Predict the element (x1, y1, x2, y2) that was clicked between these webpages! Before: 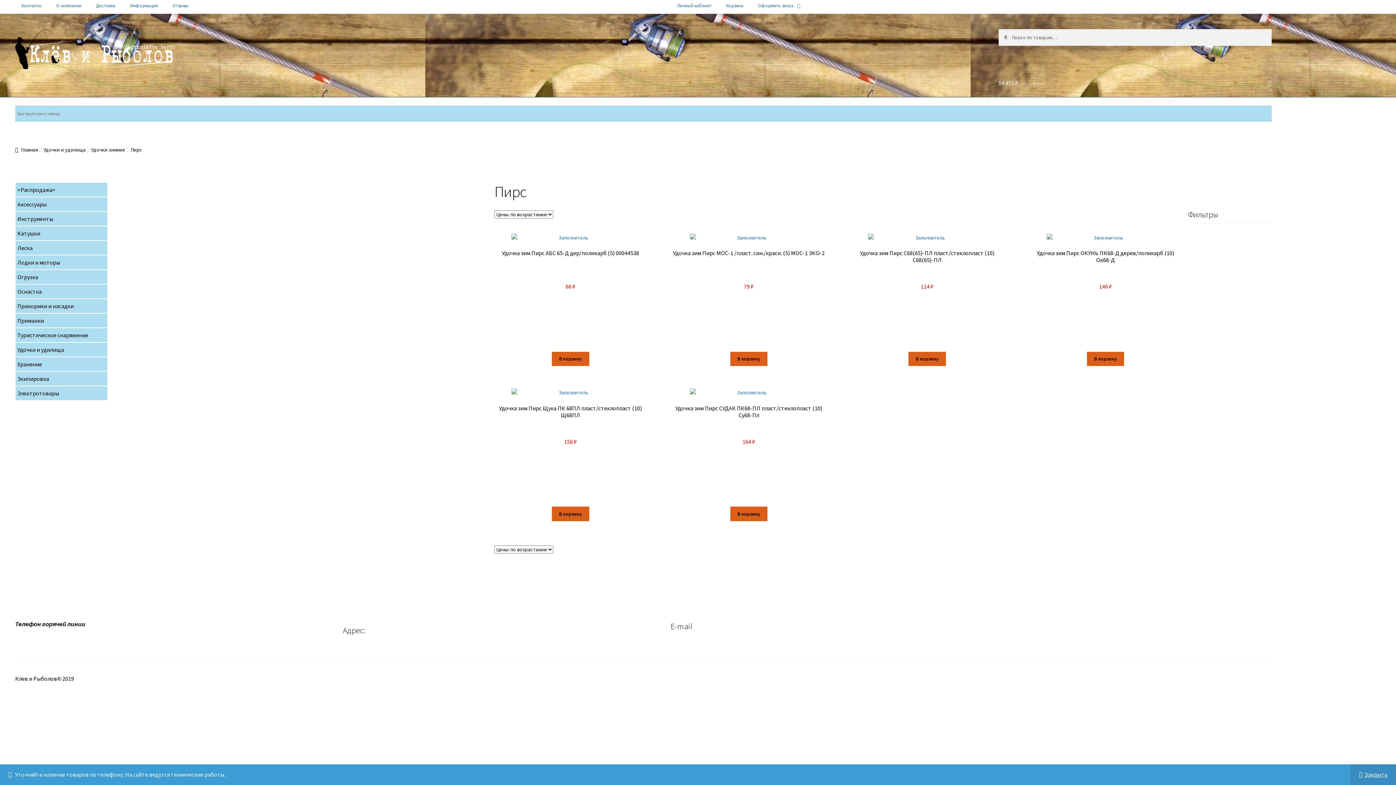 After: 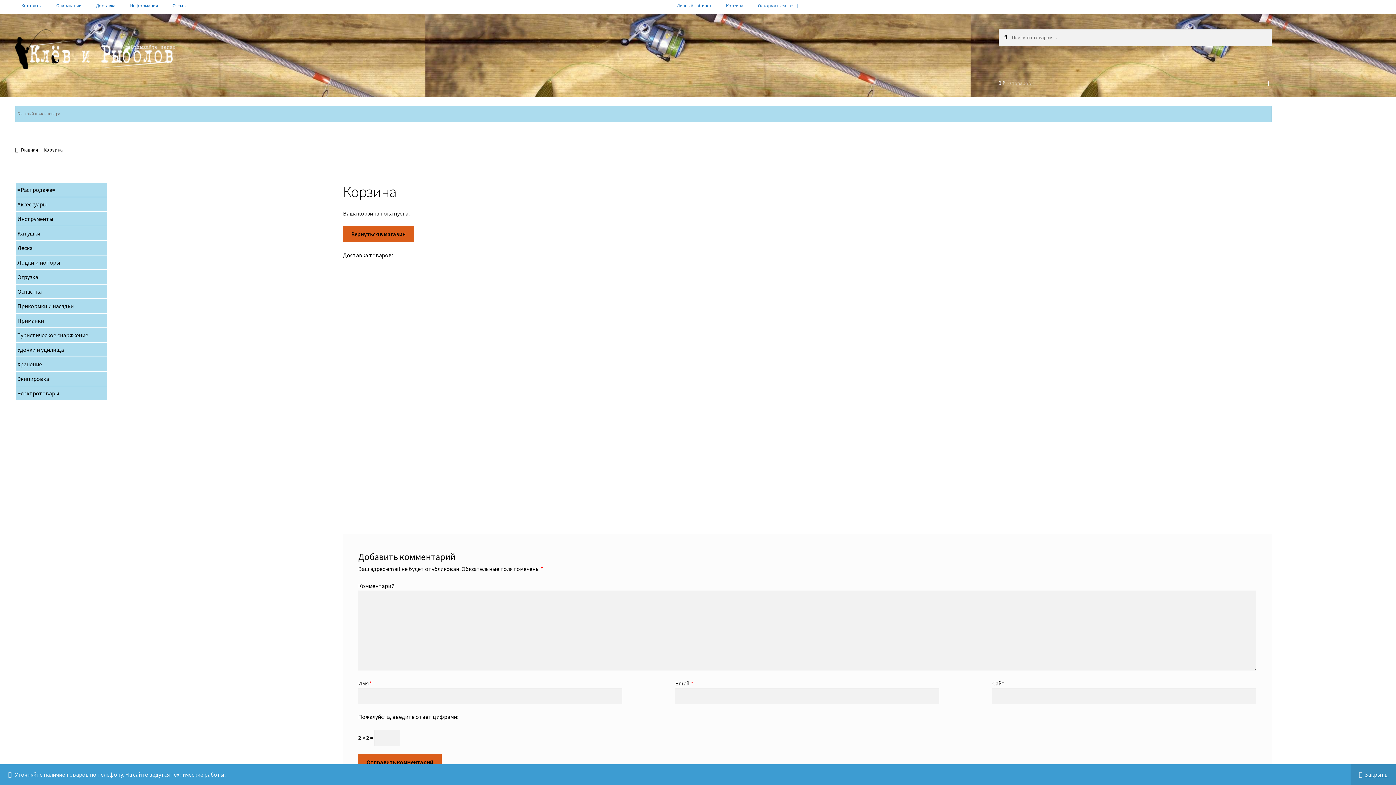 Action: bbox: (723, 0, 746, 12) label: Корзина